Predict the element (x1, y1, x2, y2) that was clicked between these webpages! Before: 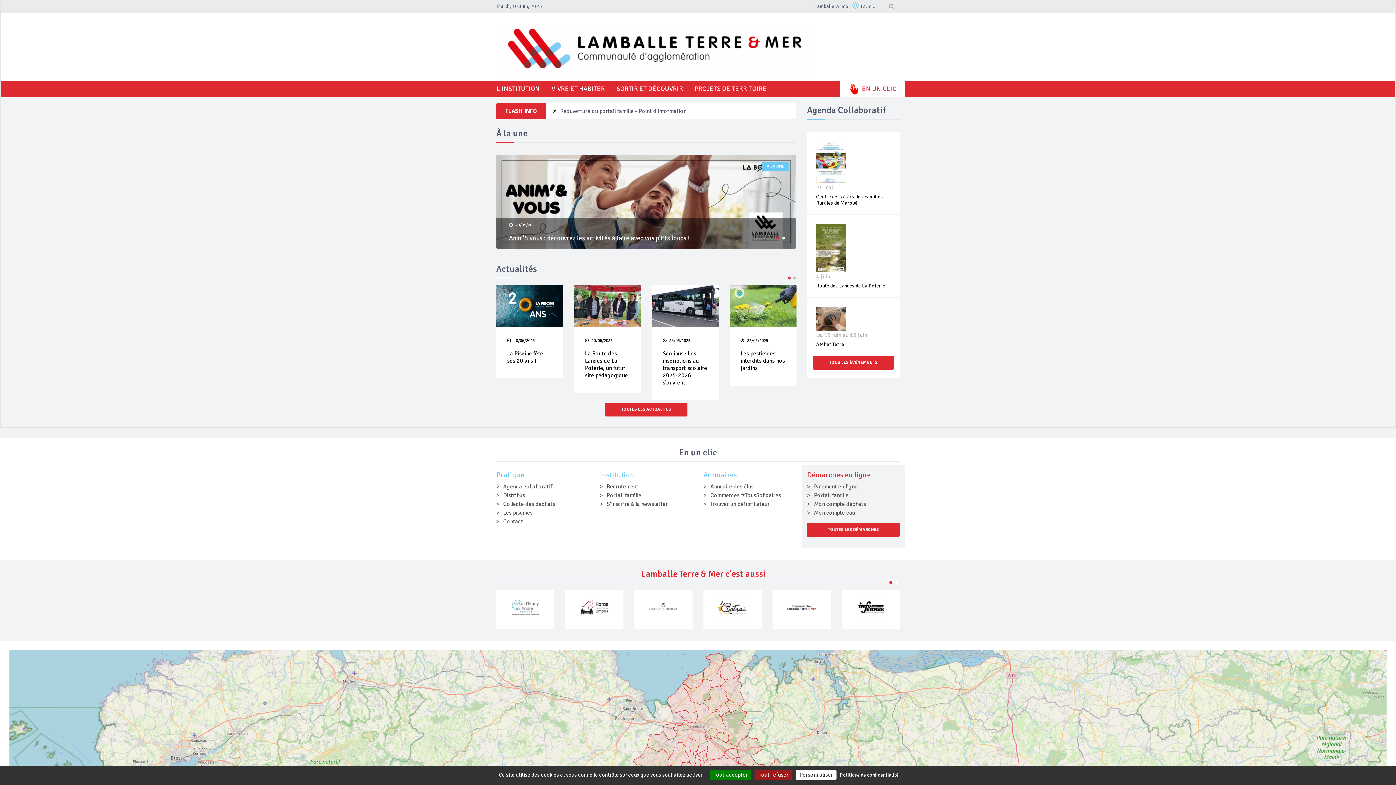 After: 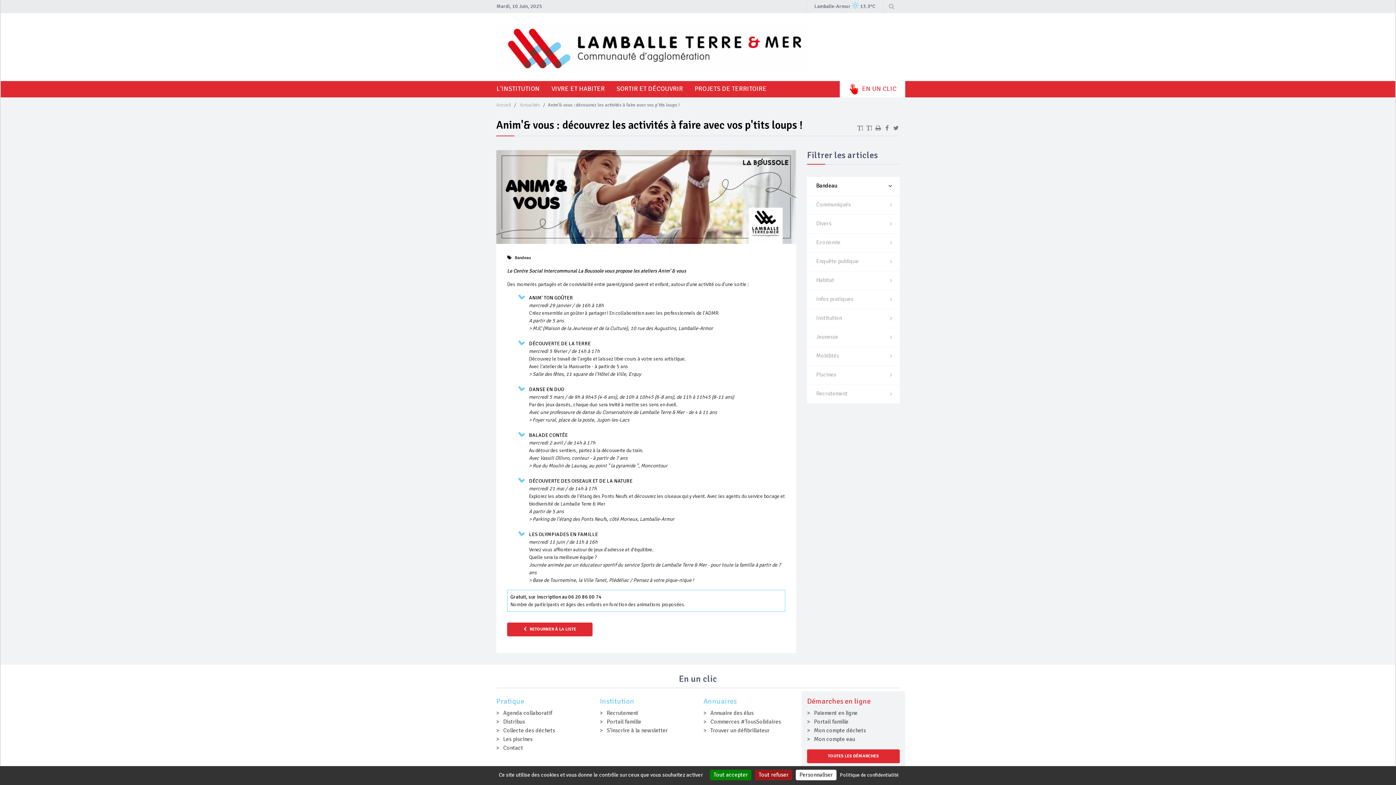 Action: bbox: (496, 197, 796, 205)